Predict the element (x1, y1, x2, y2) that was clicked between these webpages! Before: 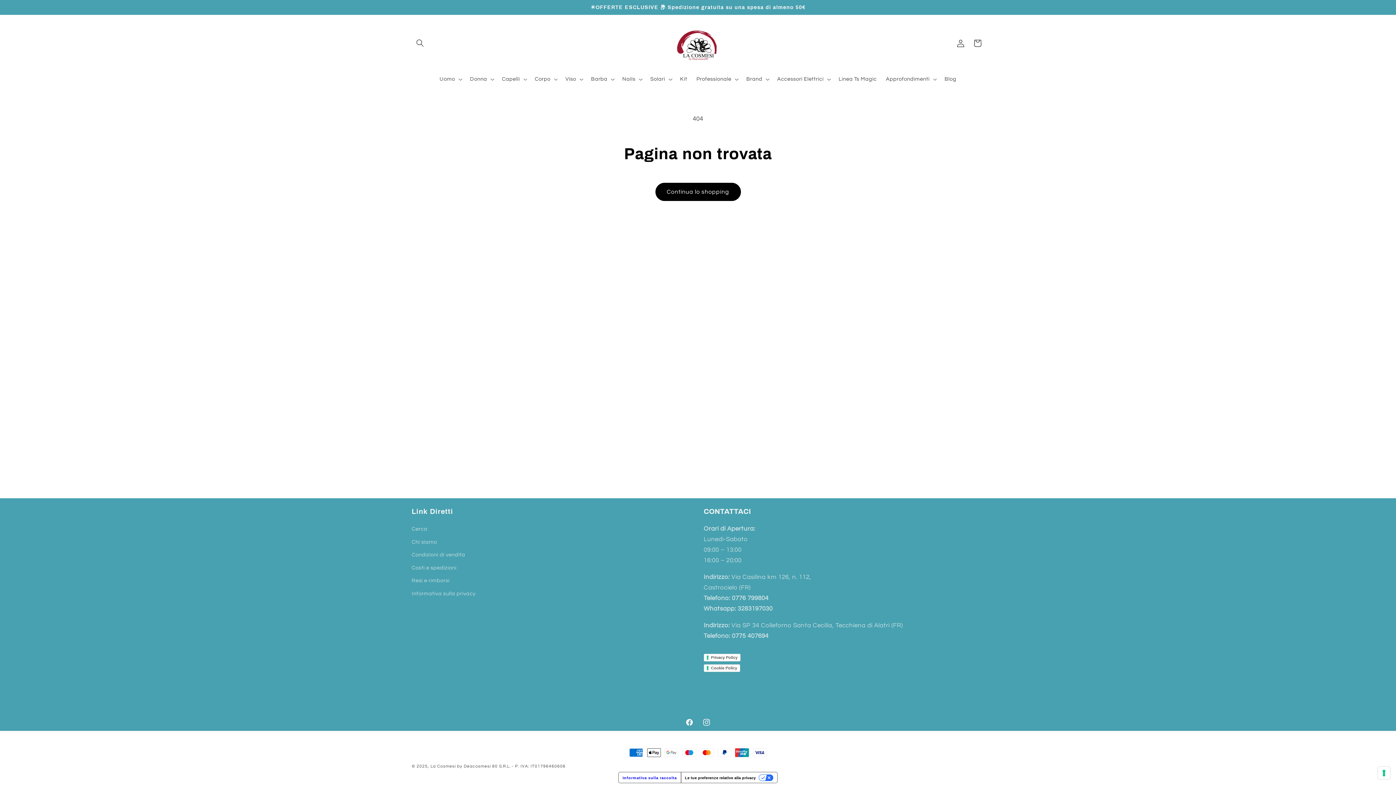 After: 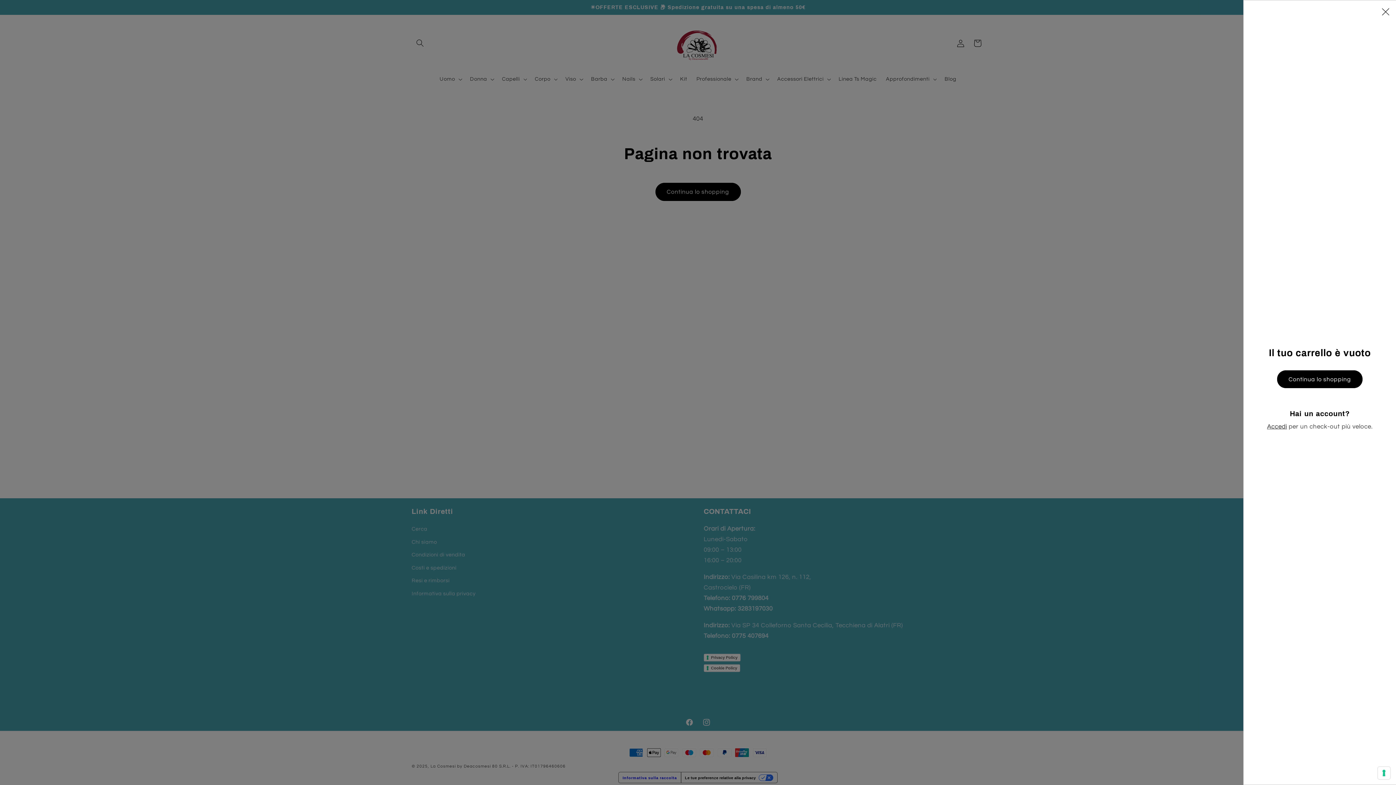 Action: label: Carrello bbox: (969, 34, 986, 51)